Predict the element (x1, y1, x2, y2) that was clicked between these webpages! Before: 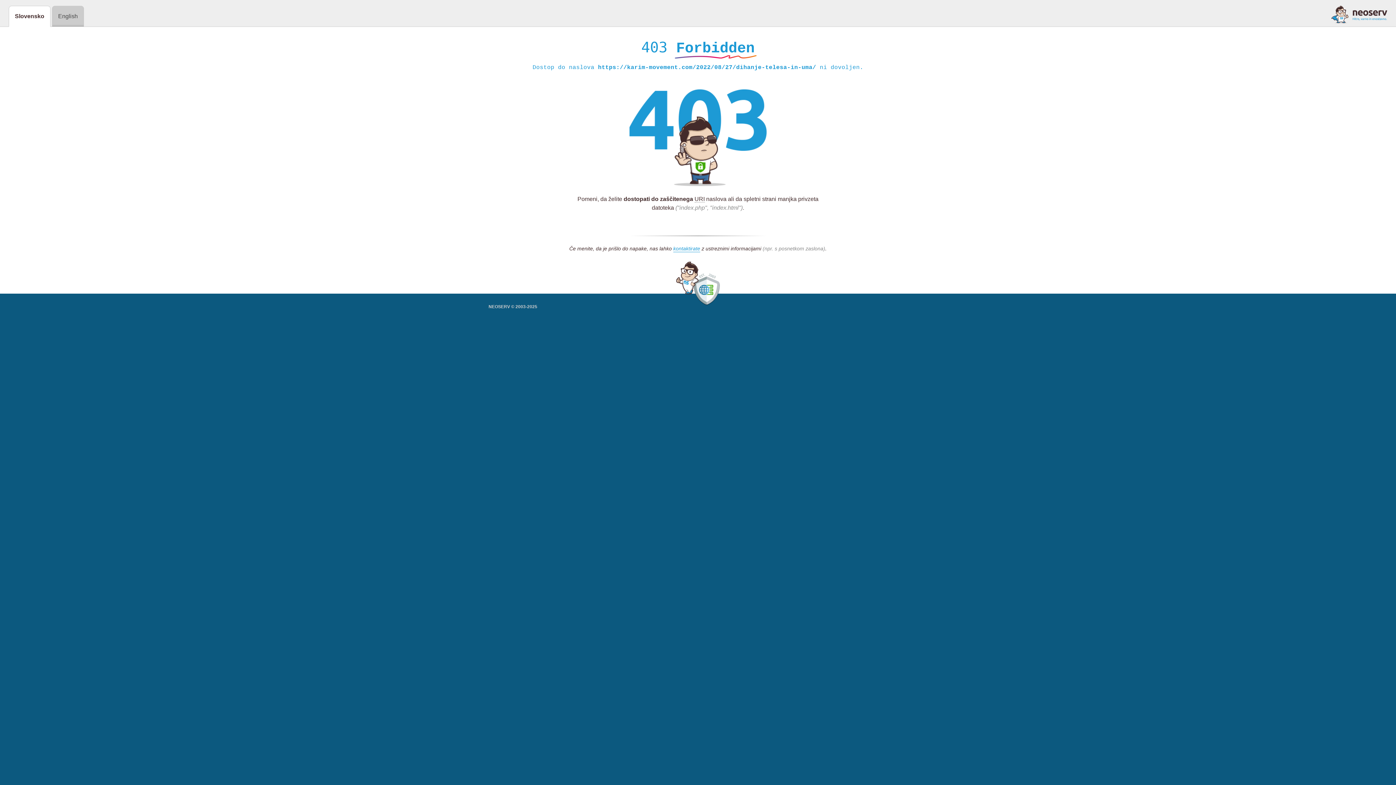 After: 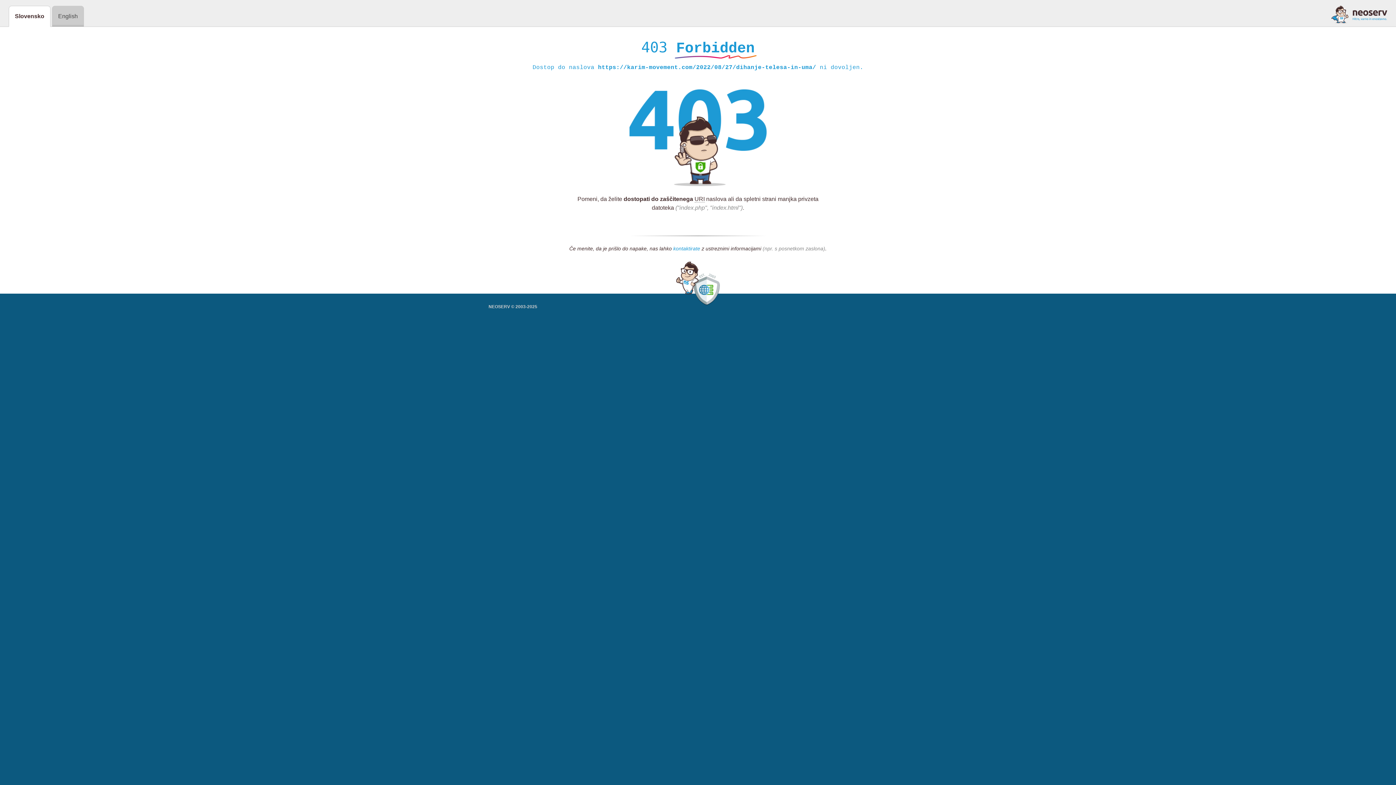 Action: bbox: (673, 245, 700, 252) label: kontaktirate